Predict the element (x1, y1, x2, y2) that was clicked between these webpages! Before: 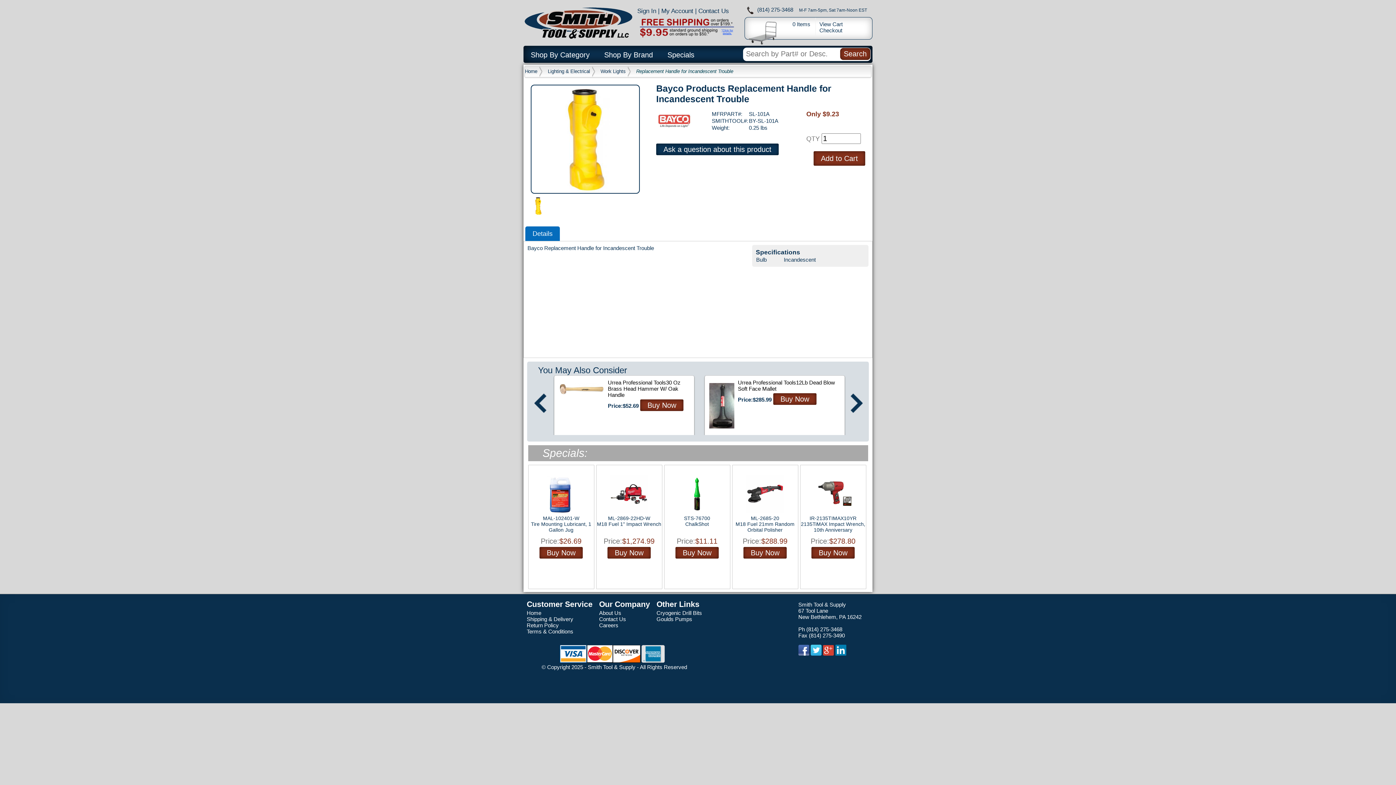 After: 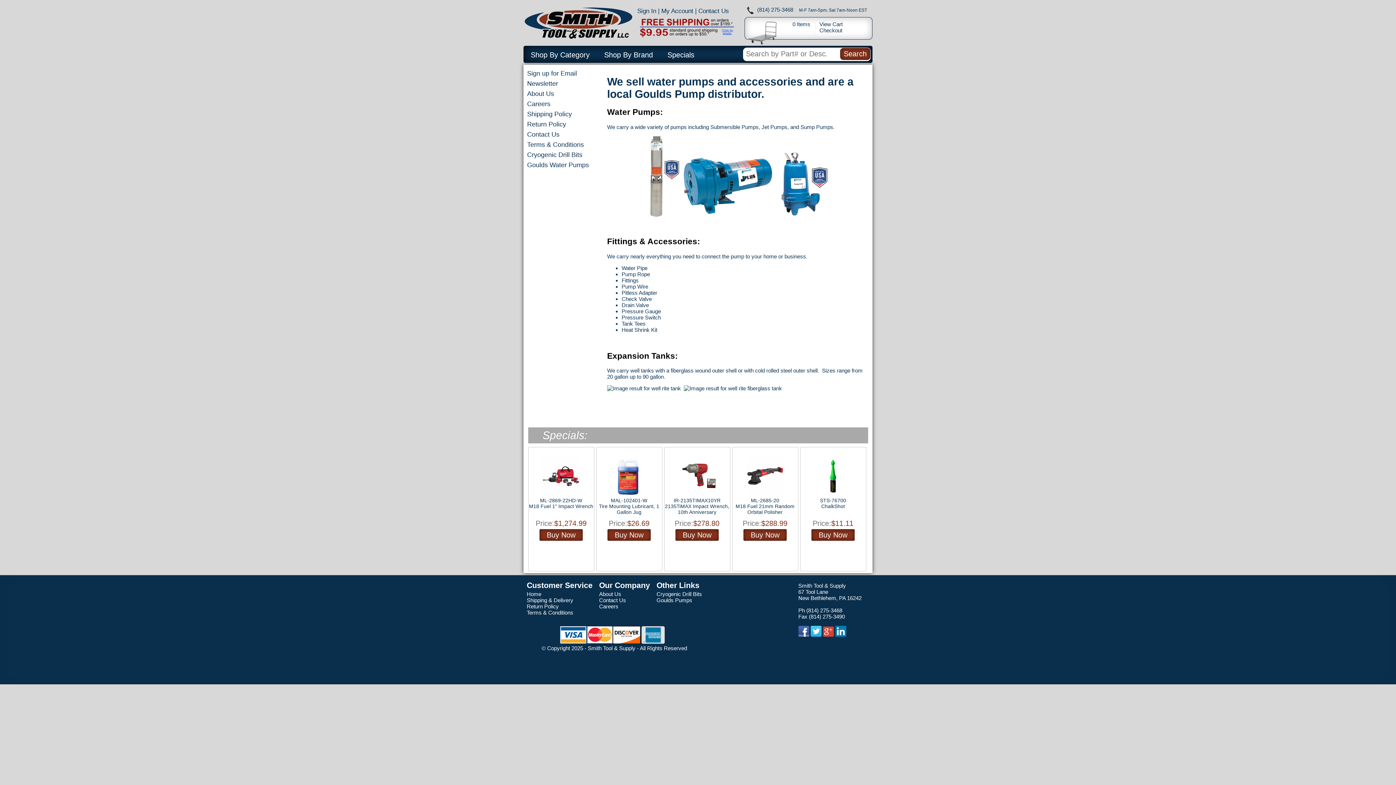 Action: label: Goulds Pumps bbox: (656, 616, 692, 622)